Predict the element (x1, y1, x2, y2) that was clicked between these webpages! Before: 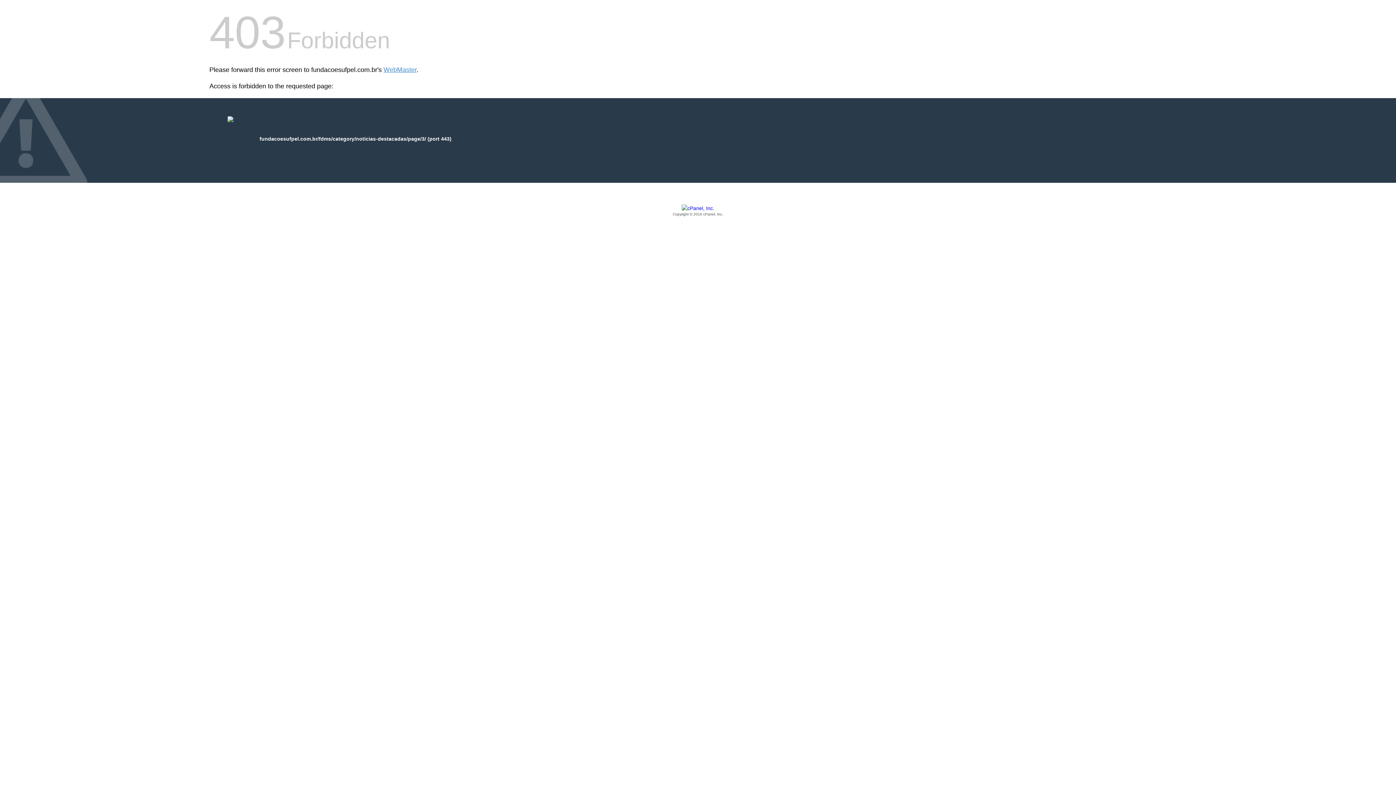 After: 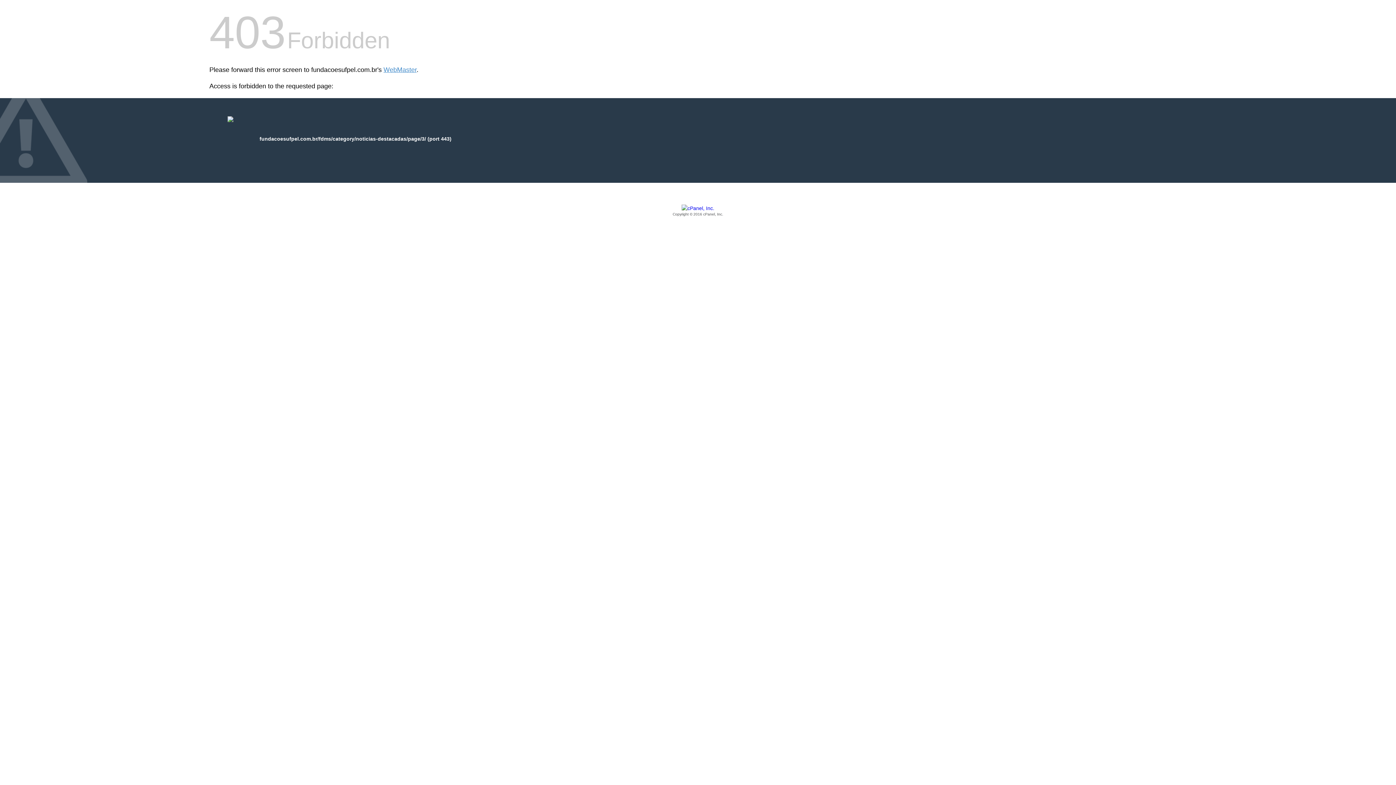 Action: bbox: (209, 205, 1186, 217) label: Copyright © 2016 cPanel, Inc.